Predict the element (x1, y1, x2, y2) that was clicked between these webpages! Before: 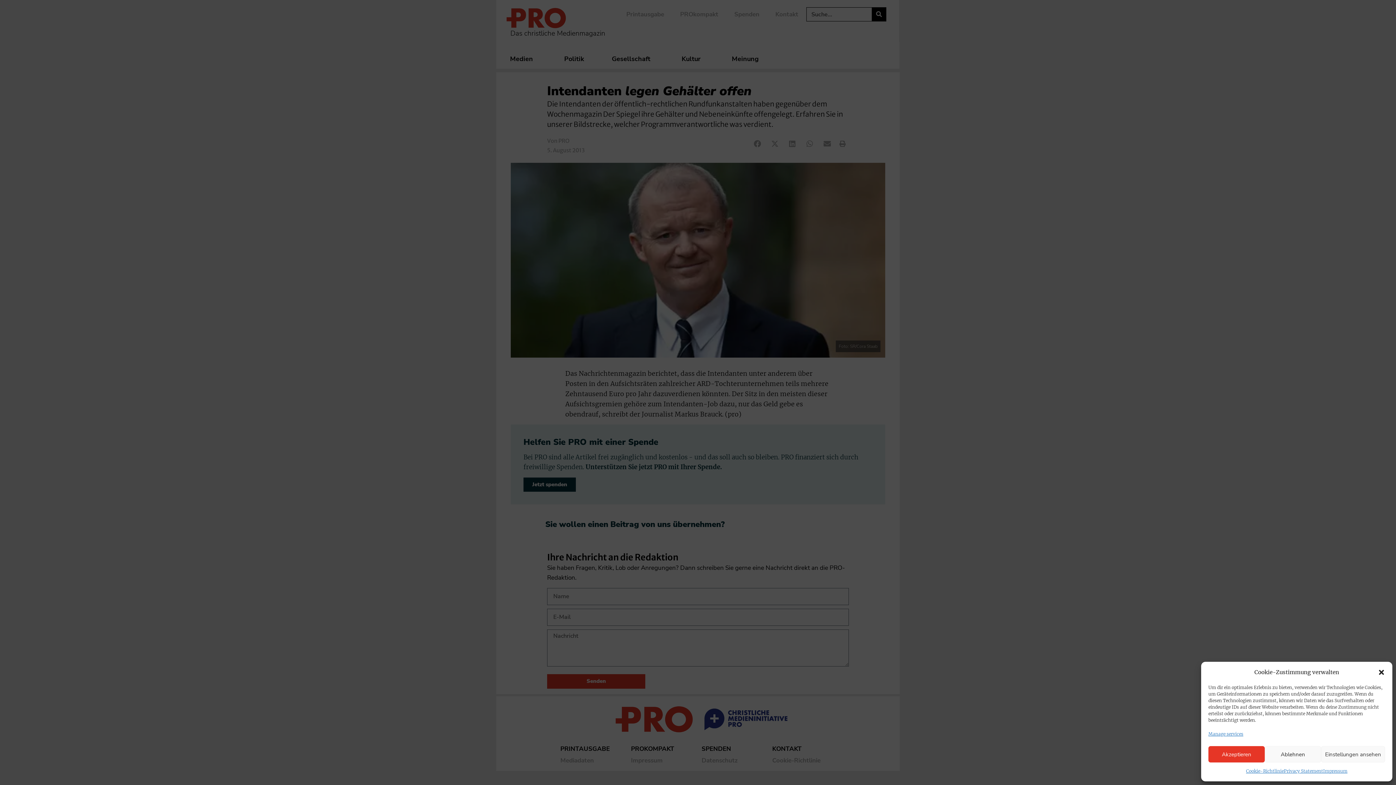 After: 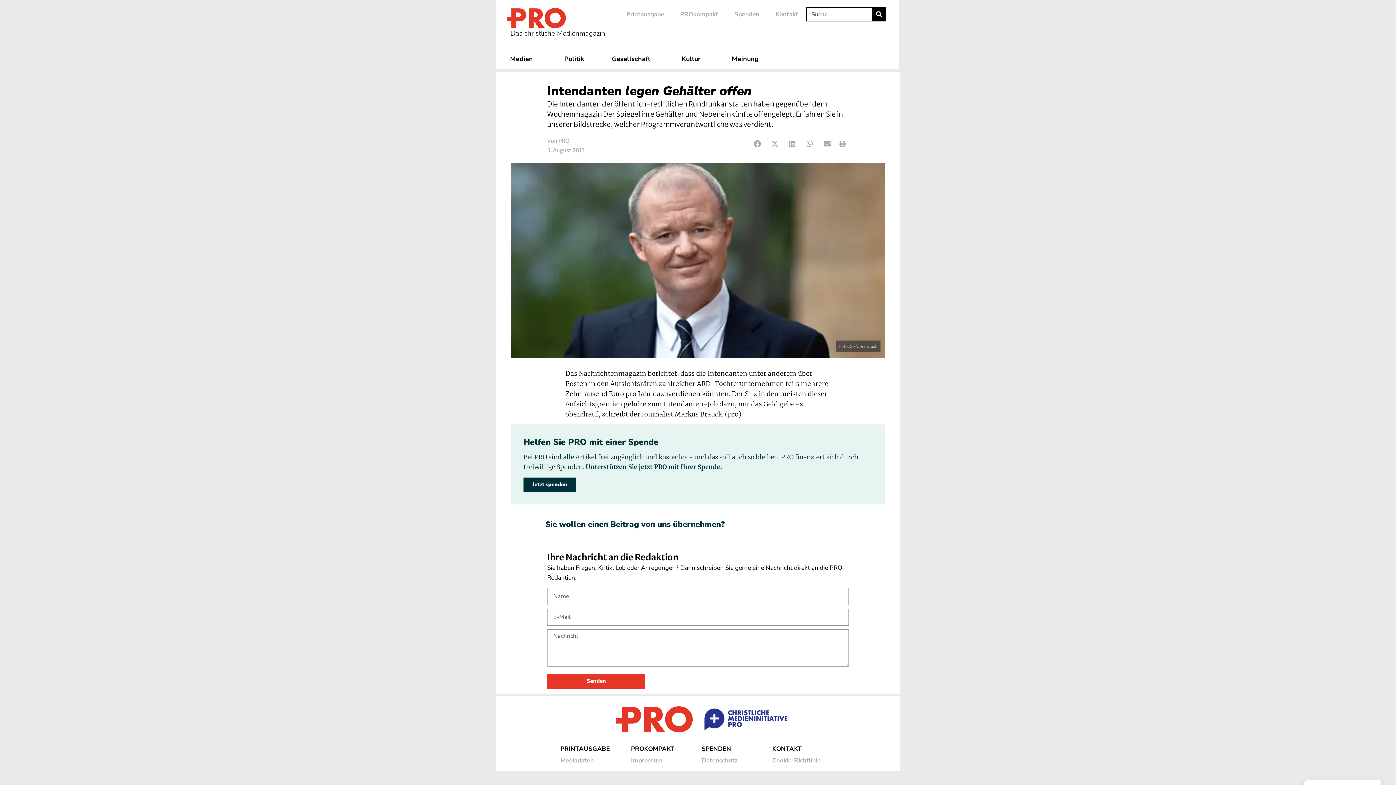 Action: label: Akzeptieren bbox: (1208, 746, 1265, 762)